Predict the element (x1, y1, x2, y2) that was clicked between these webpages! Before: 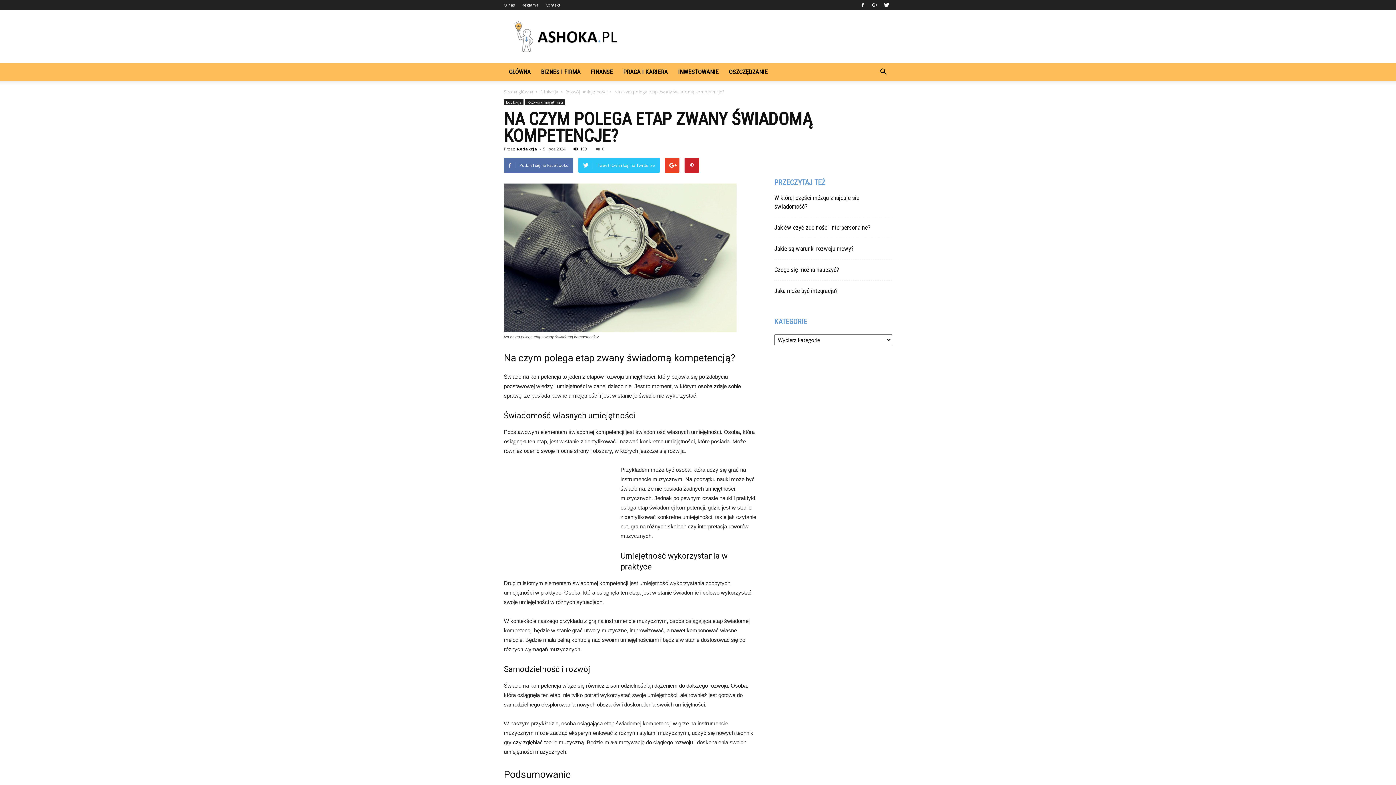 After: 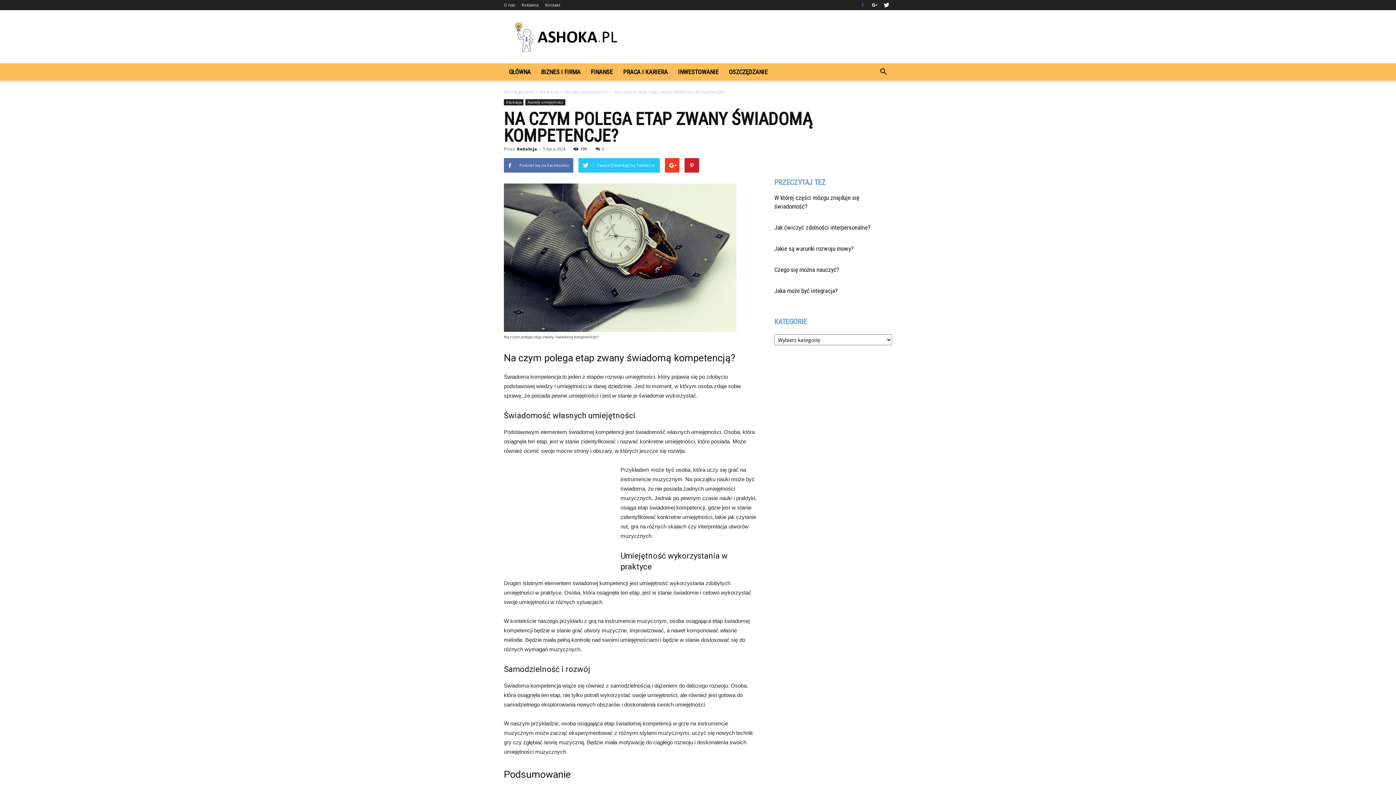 Action: bbox: (857, 0, 868, 10)